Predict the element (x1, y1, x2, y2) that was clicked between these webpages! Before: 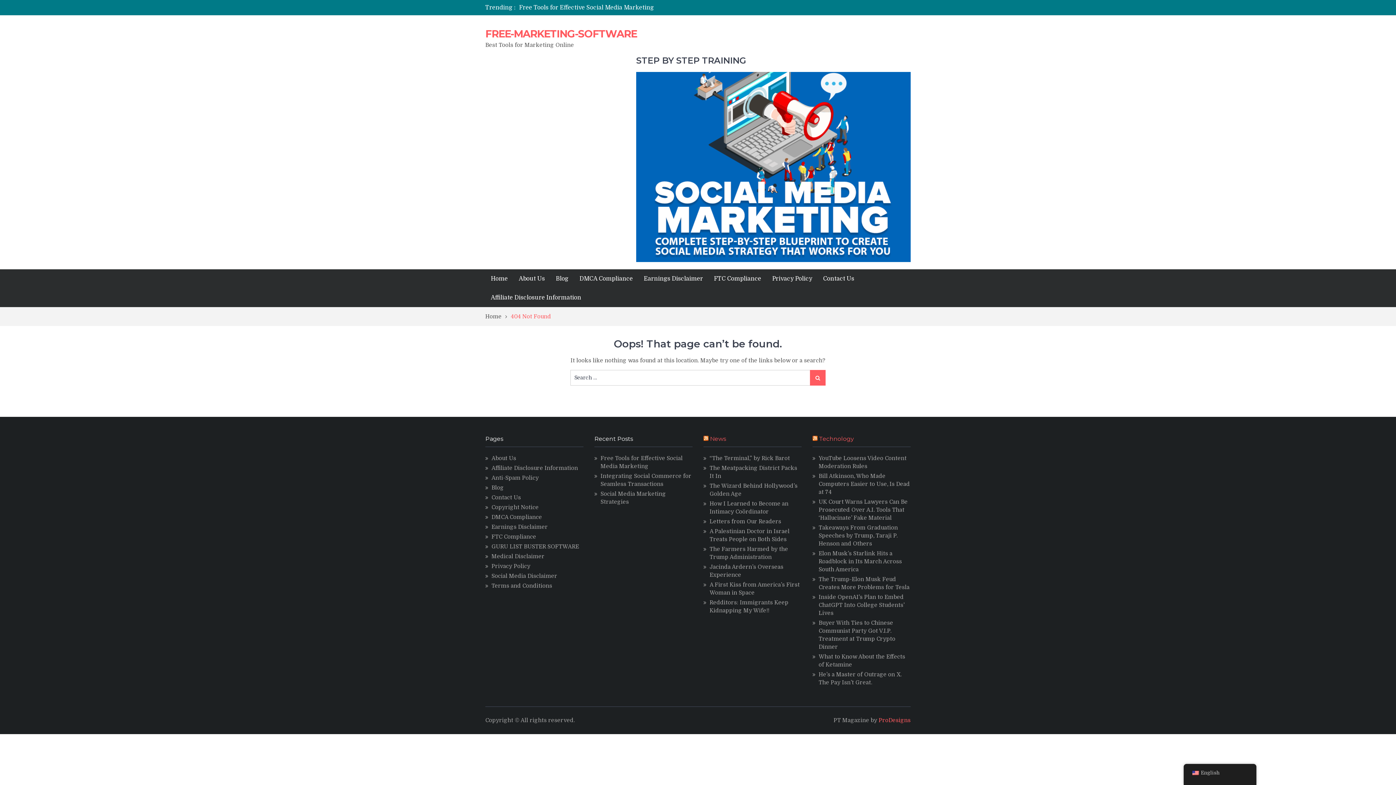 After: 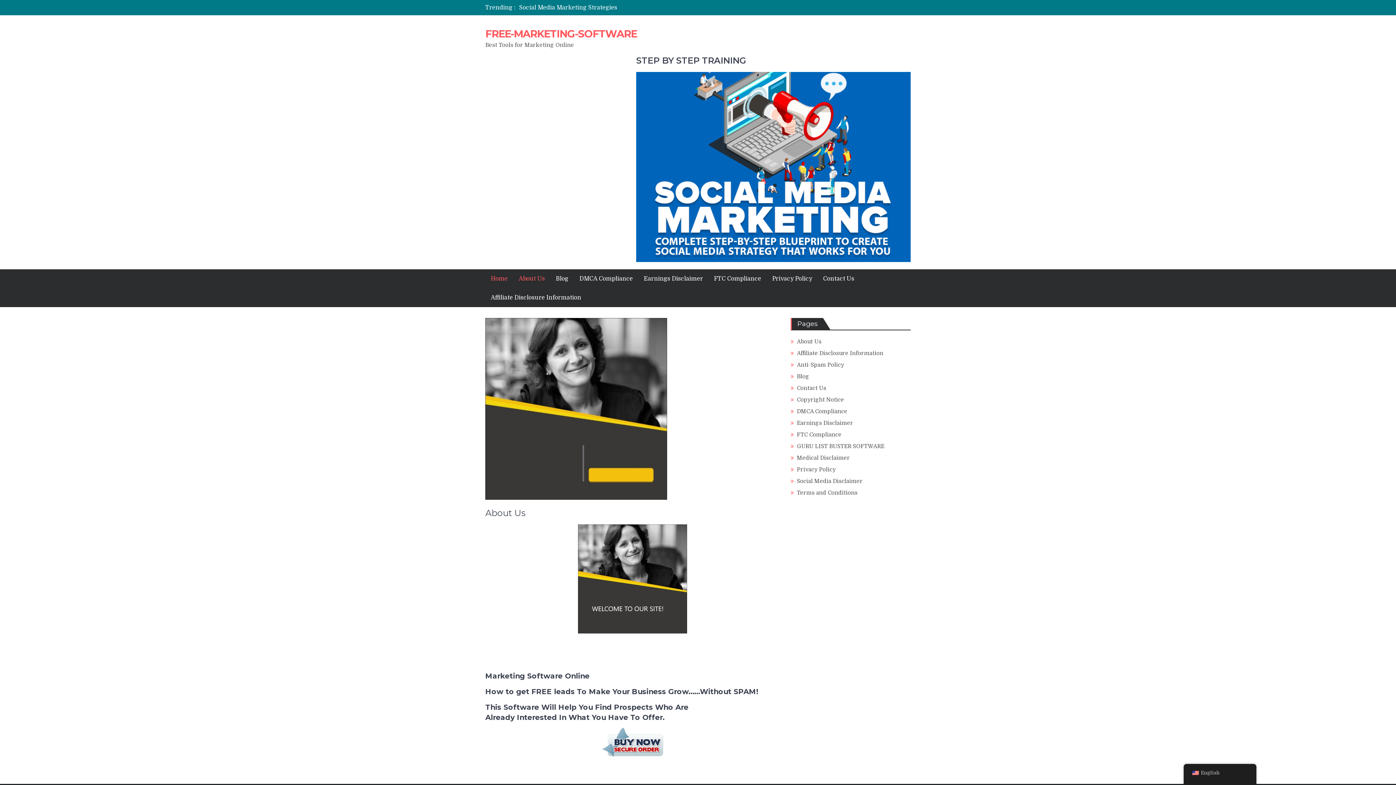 Action: label: FREE-MARKETING-SOFTWARE bbox: (485, 27, 637, 40)